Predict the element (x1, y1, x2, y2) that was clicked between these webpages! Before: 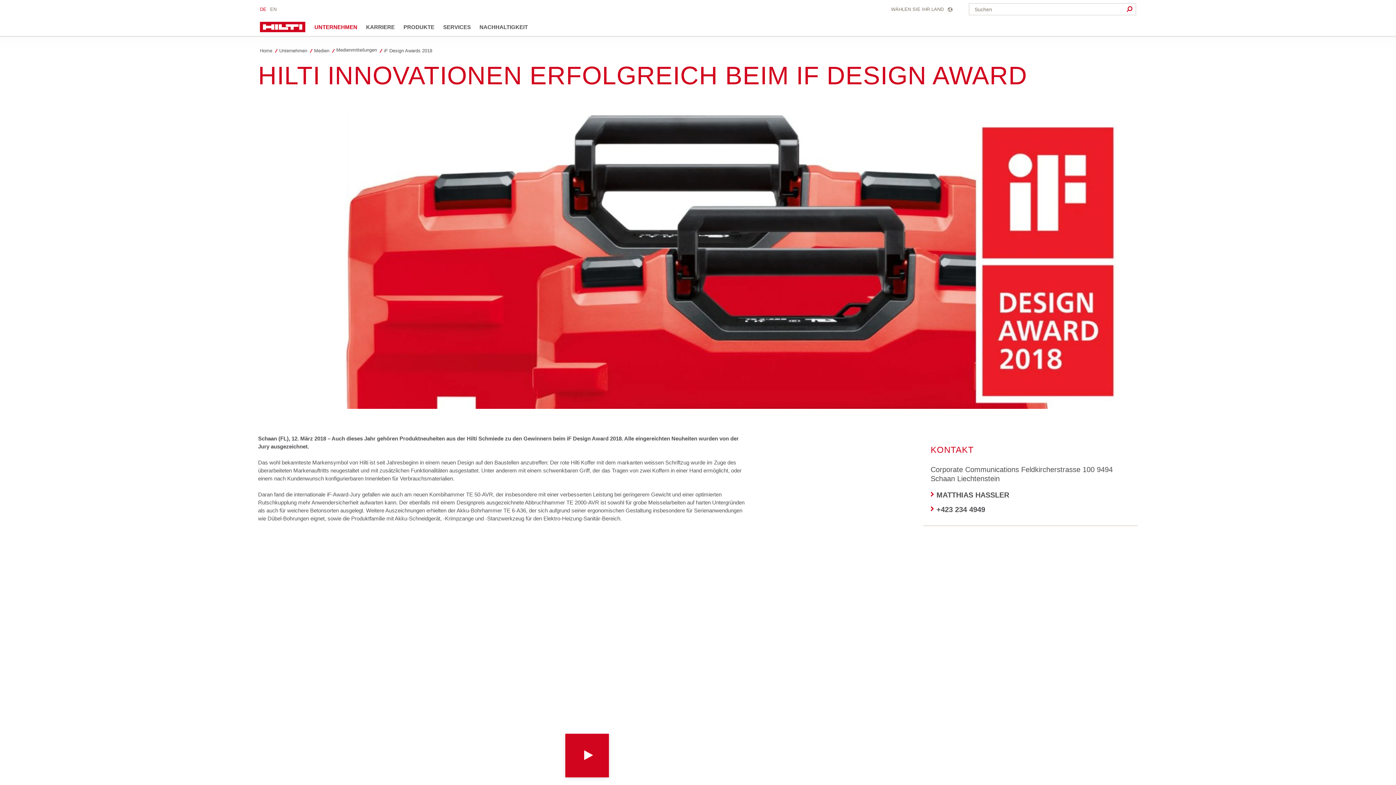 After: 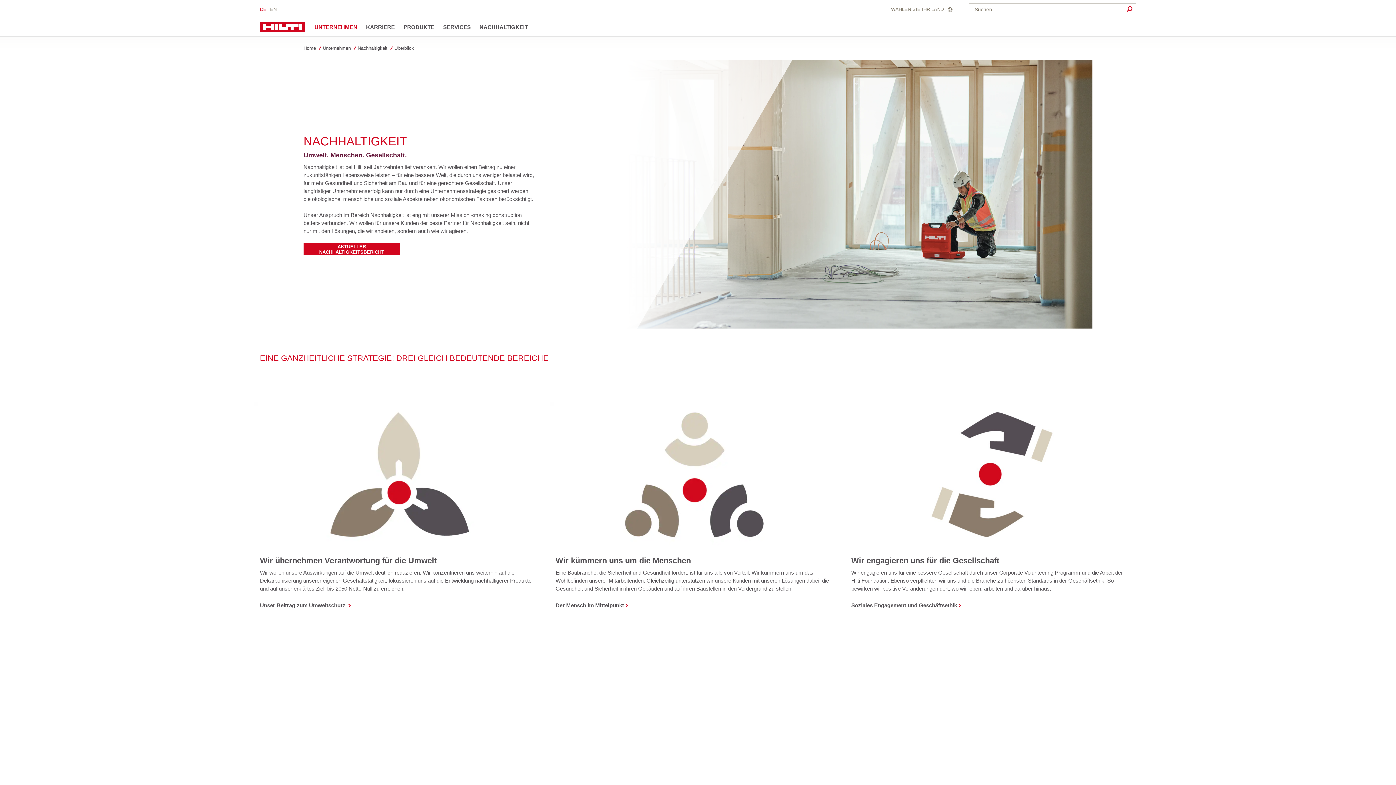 Action: label: NACHHALTIGKEIT bbox: (479, 21, 528, 32)